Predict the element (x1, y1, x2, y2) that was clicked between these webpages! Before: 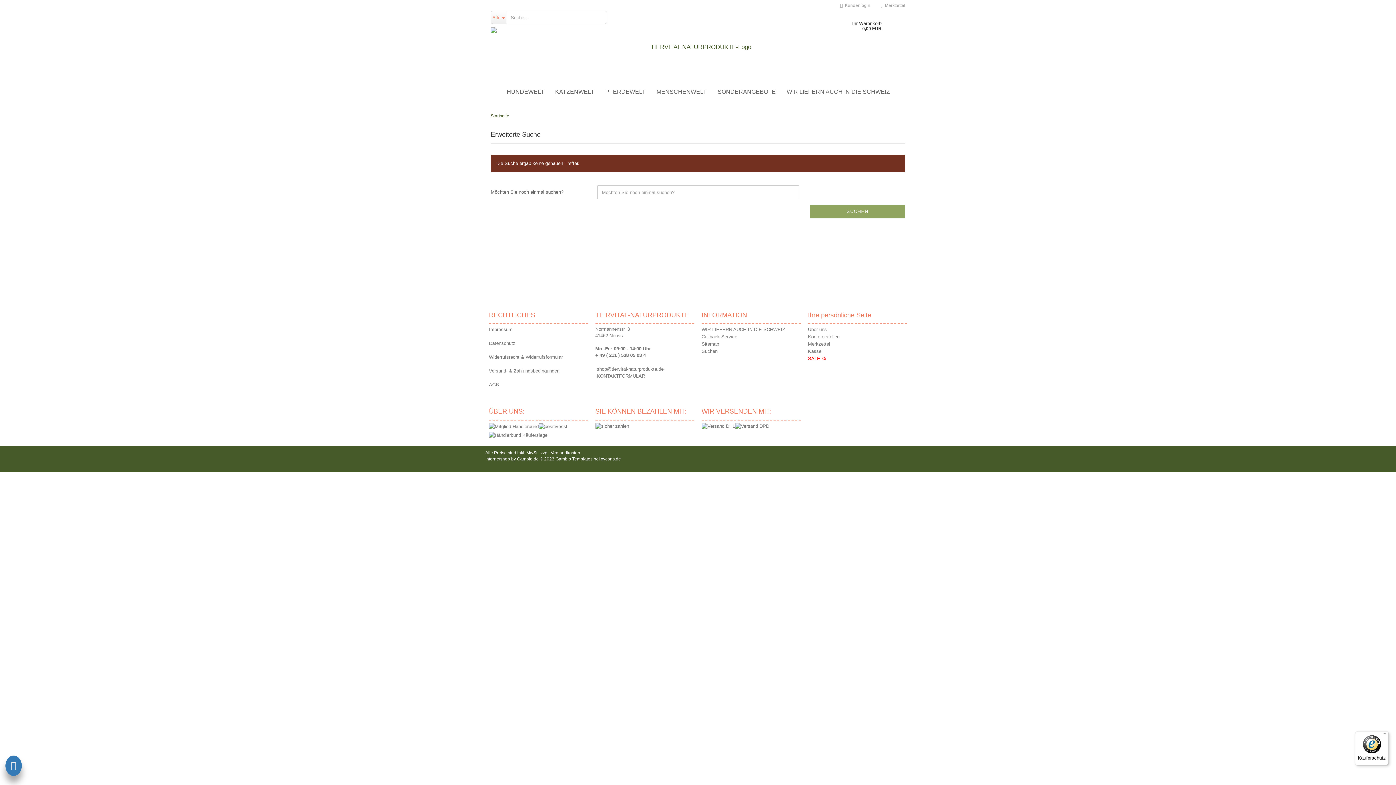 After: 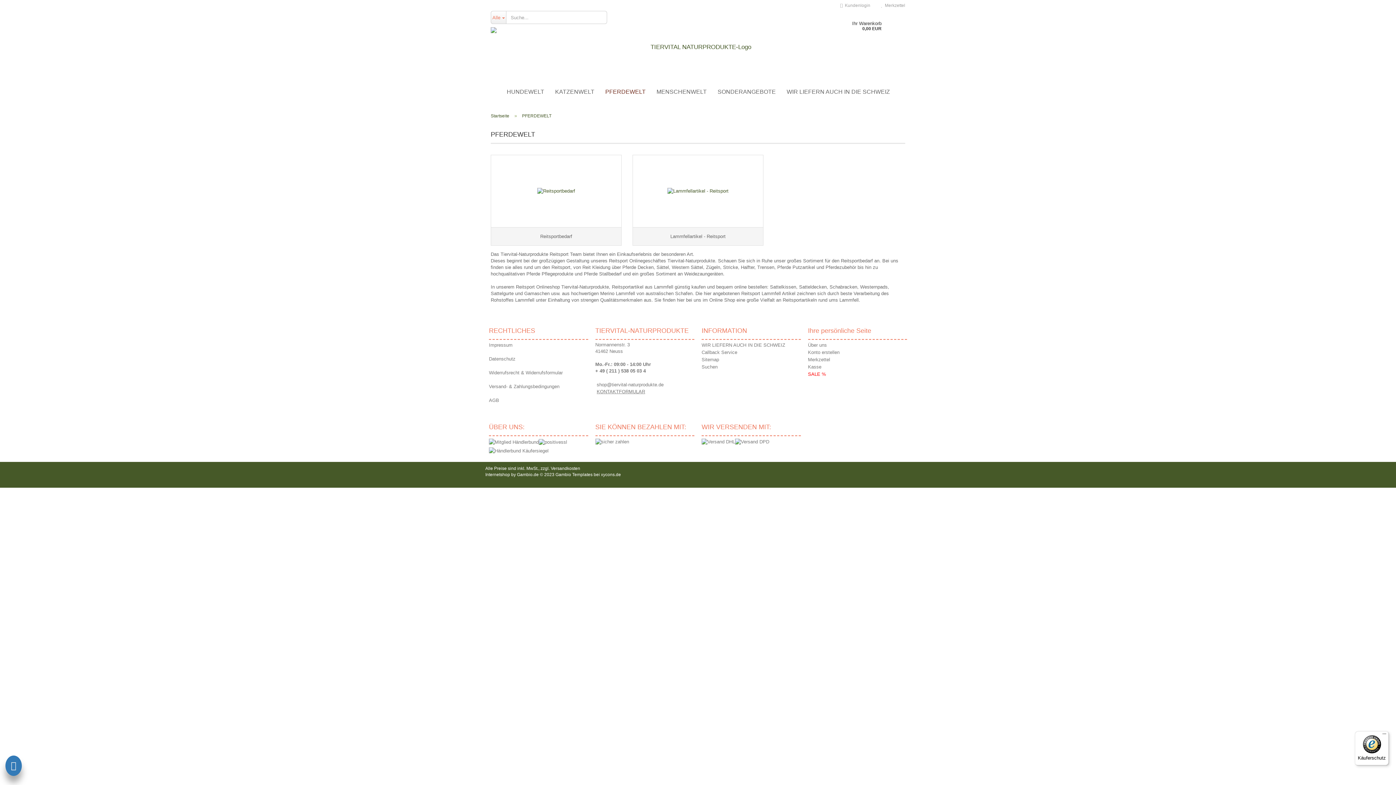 Action: bbox: (600, 83, 651, 98) label: PFERDEWELT